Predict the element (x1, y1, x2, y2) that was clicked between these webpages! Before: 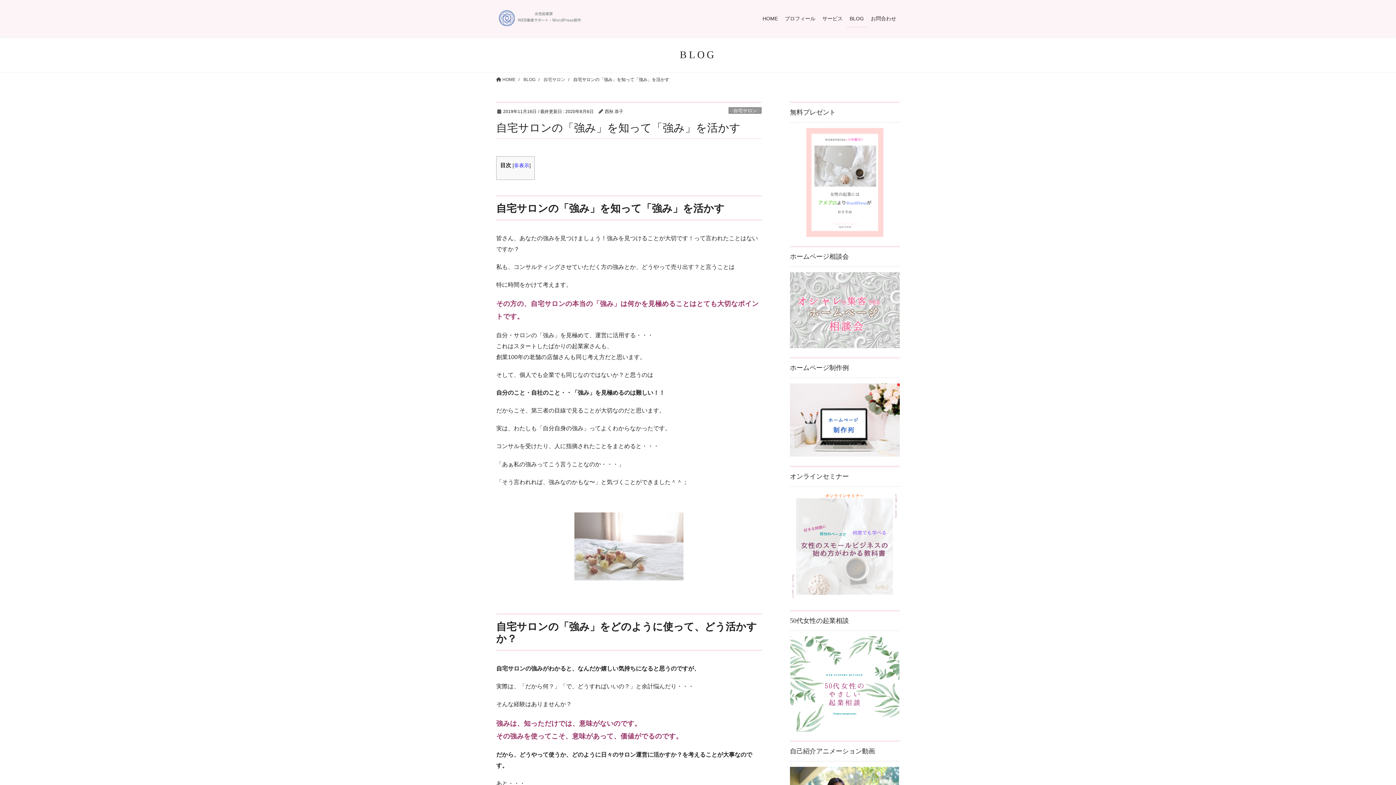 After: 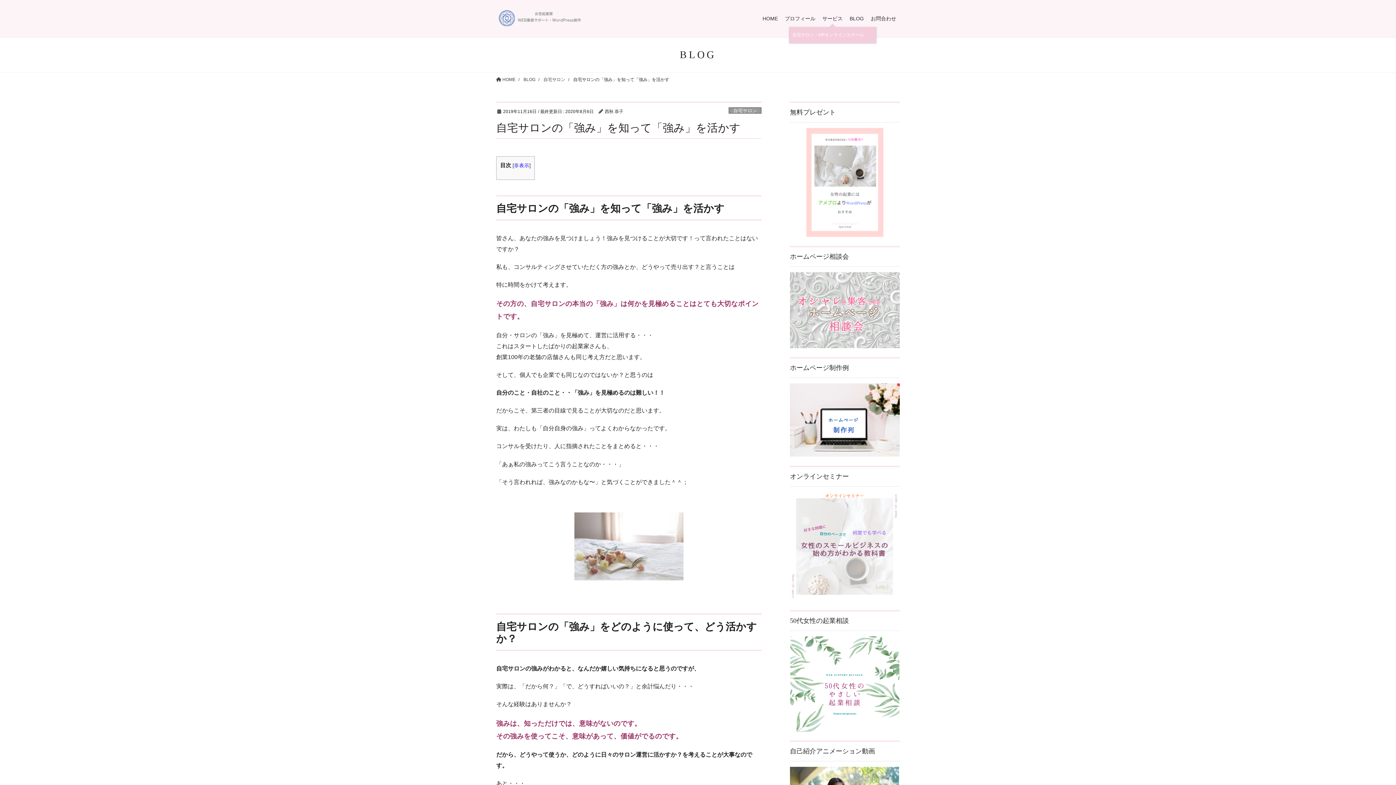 Action: bbox: (819, 10, 846, 27) label: サービス